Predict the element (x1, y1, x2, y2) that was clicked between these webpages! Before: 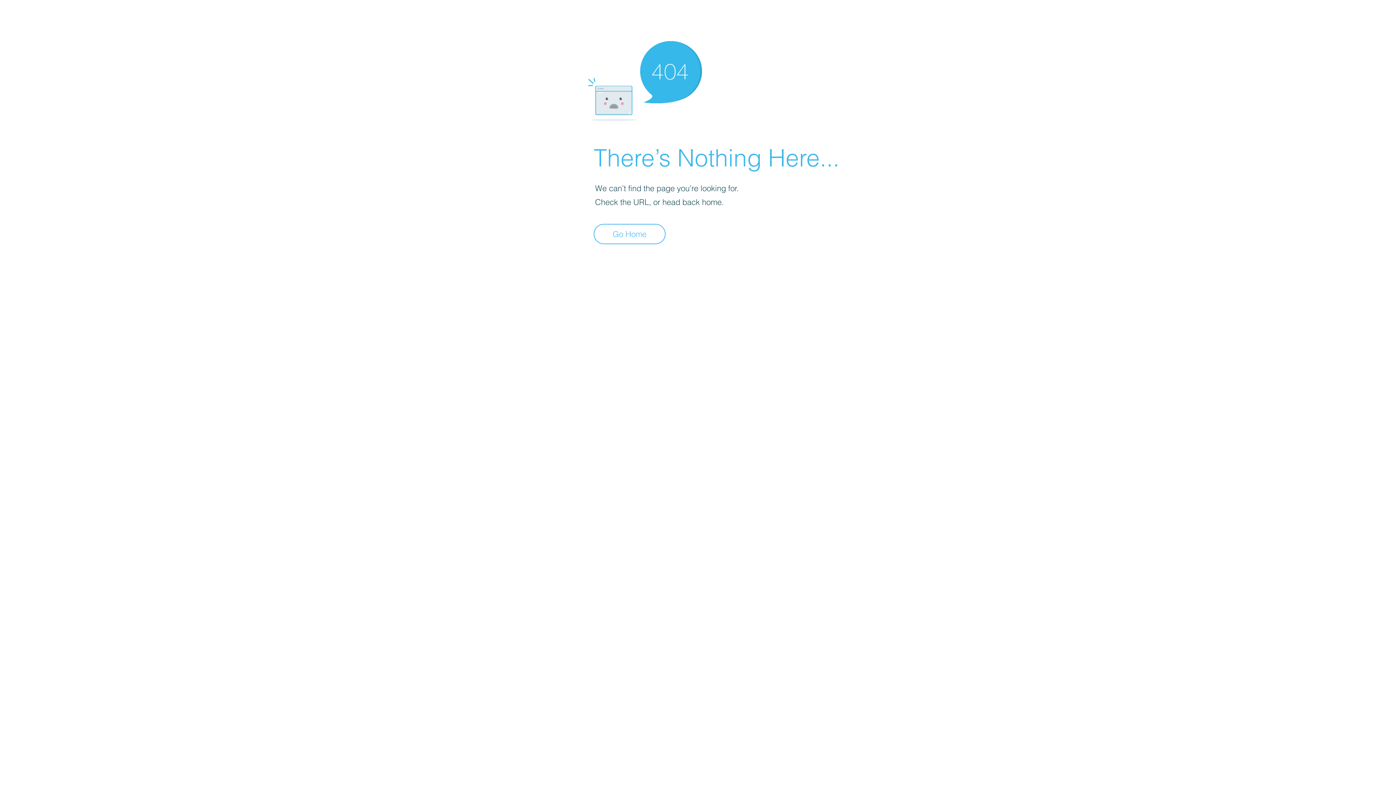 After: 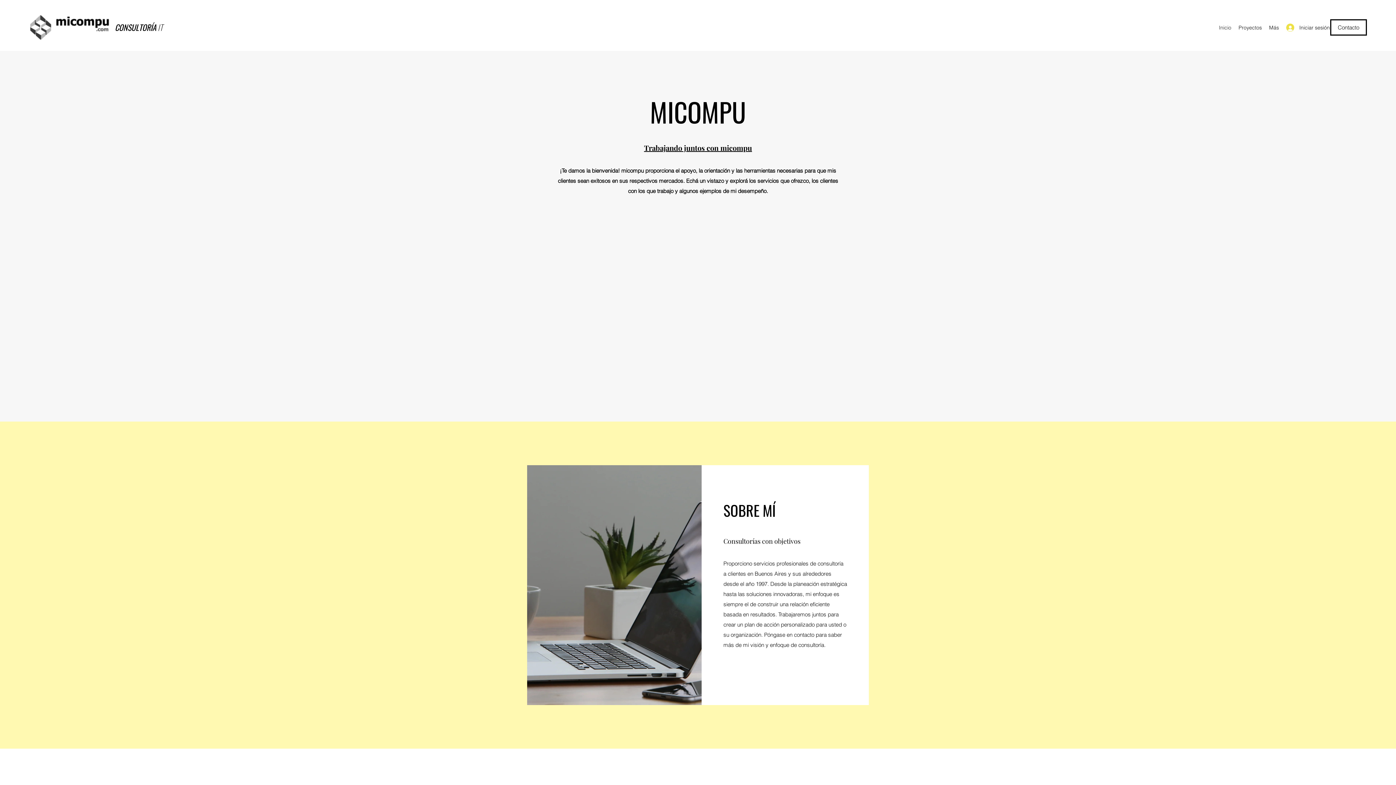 Action: bbox: (593, 224, 665, 244) label: Go Home